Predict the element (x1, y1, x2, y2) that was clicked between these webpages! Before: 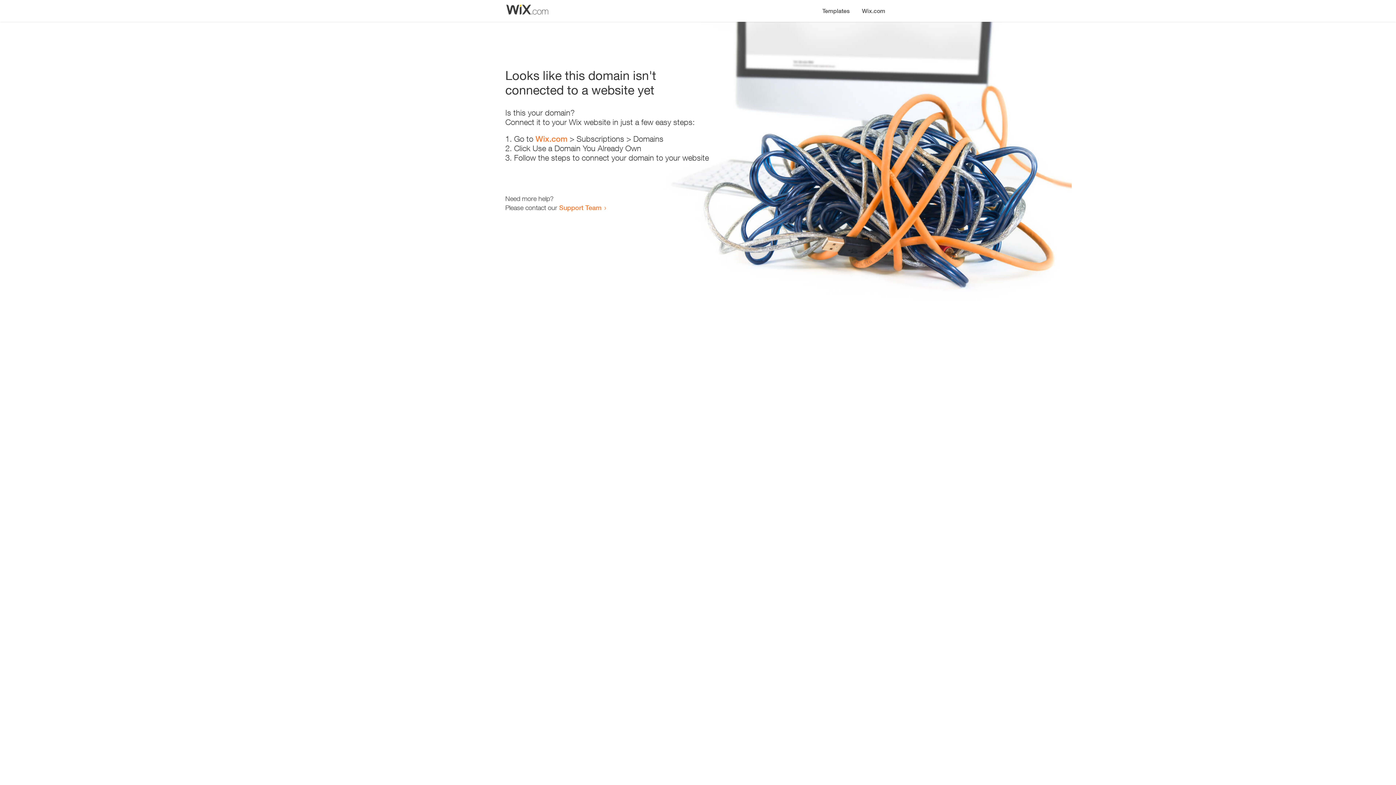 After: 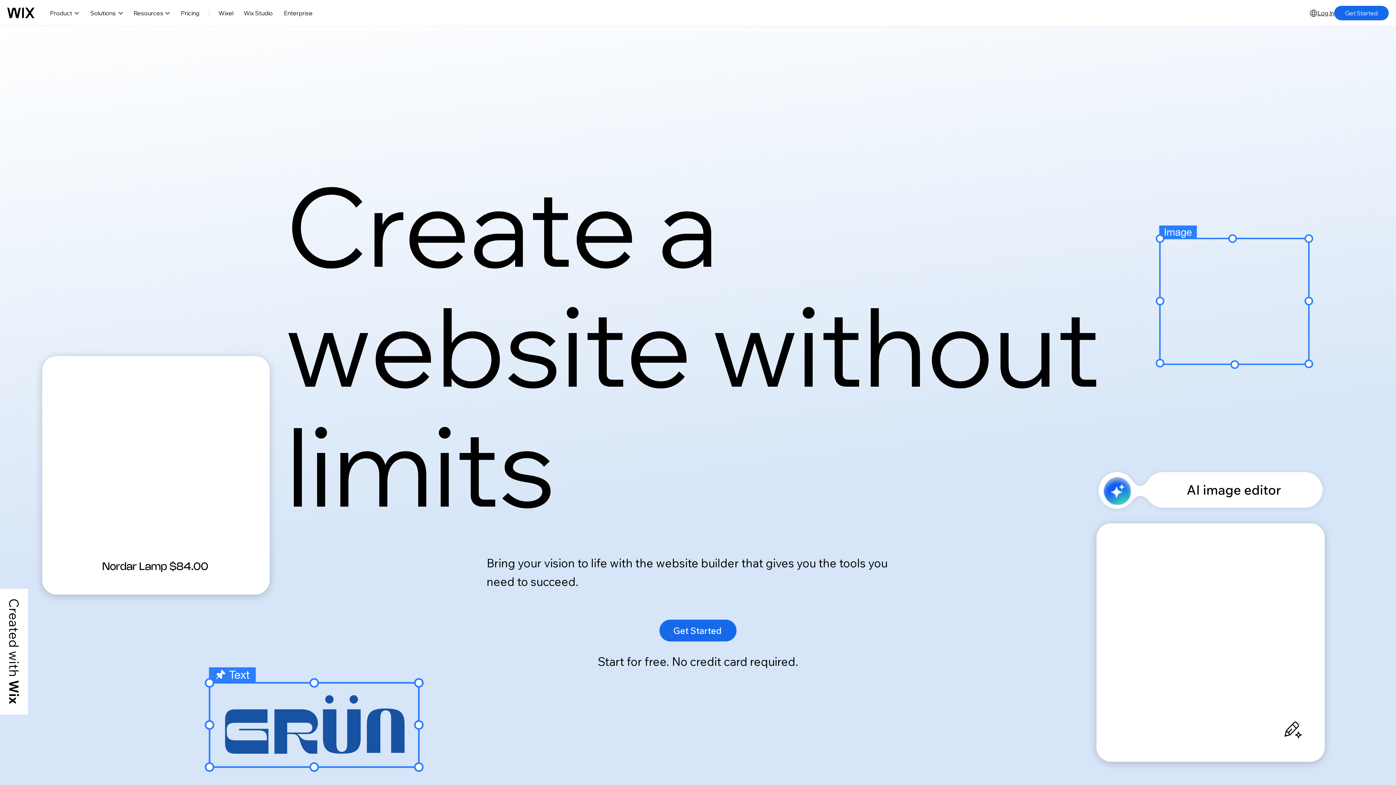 Action: label: Wix.com bbox: (856, 0, 890, 14)